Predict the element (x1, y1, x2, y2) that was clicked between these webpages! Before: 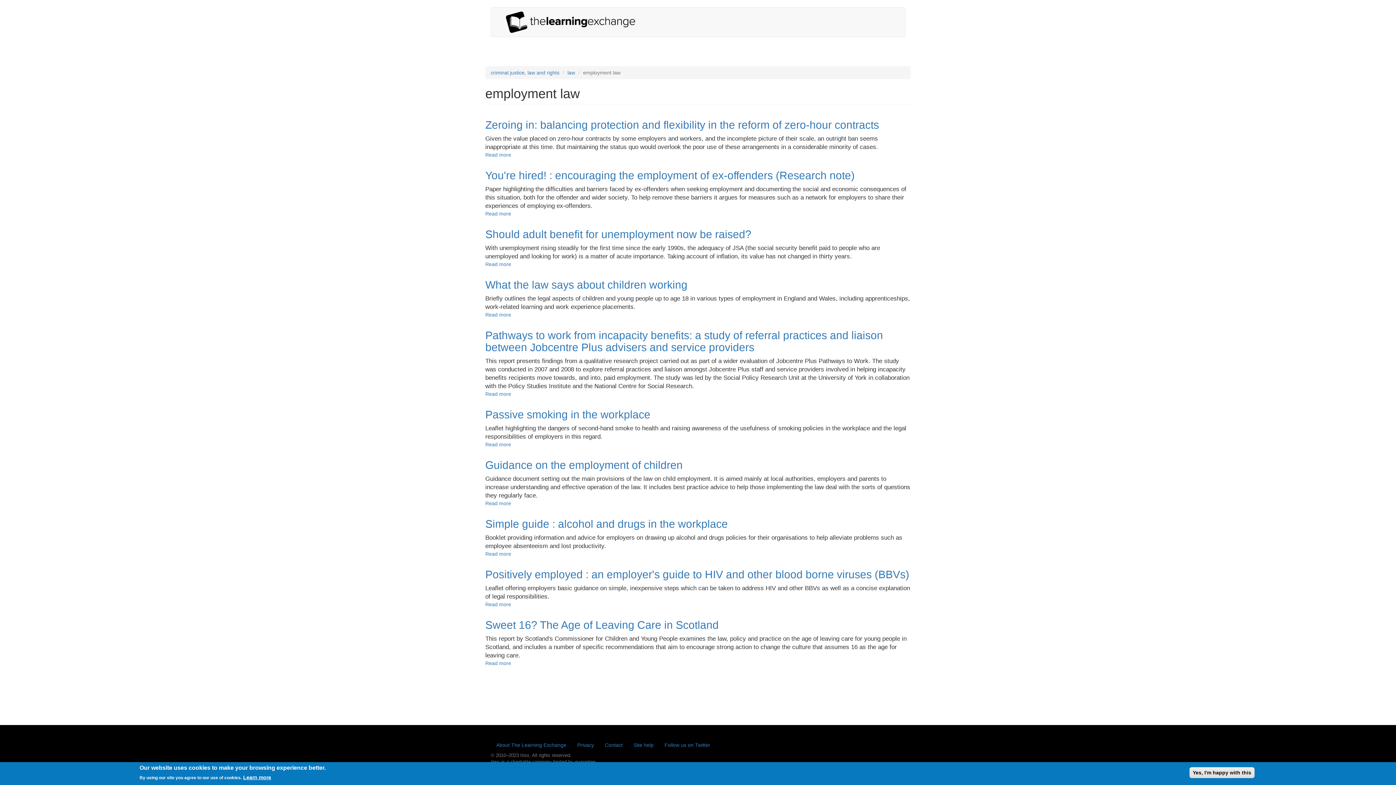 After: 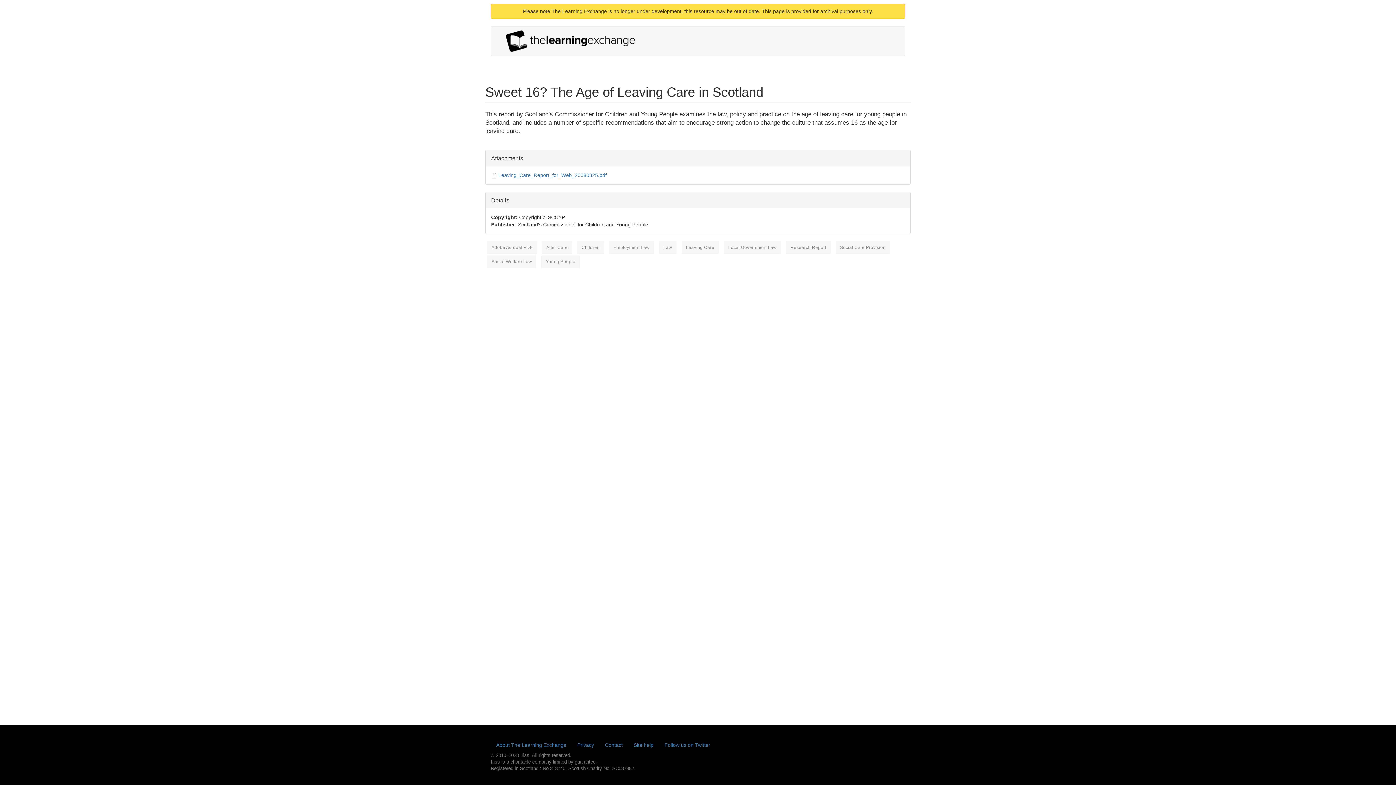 Action: bbox: (485, 619, 718, 631) label: Sweet 16? The Age of Leaving Care in Scotland